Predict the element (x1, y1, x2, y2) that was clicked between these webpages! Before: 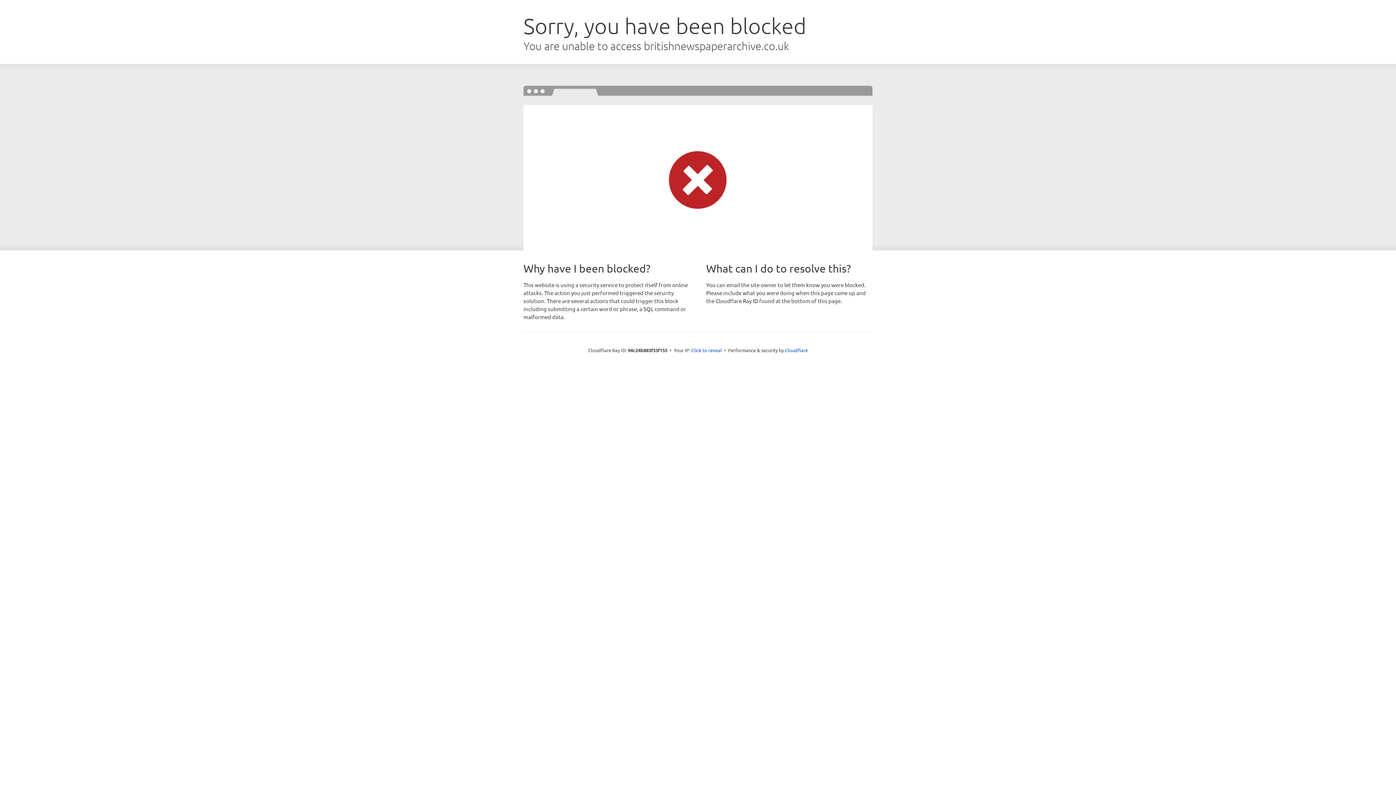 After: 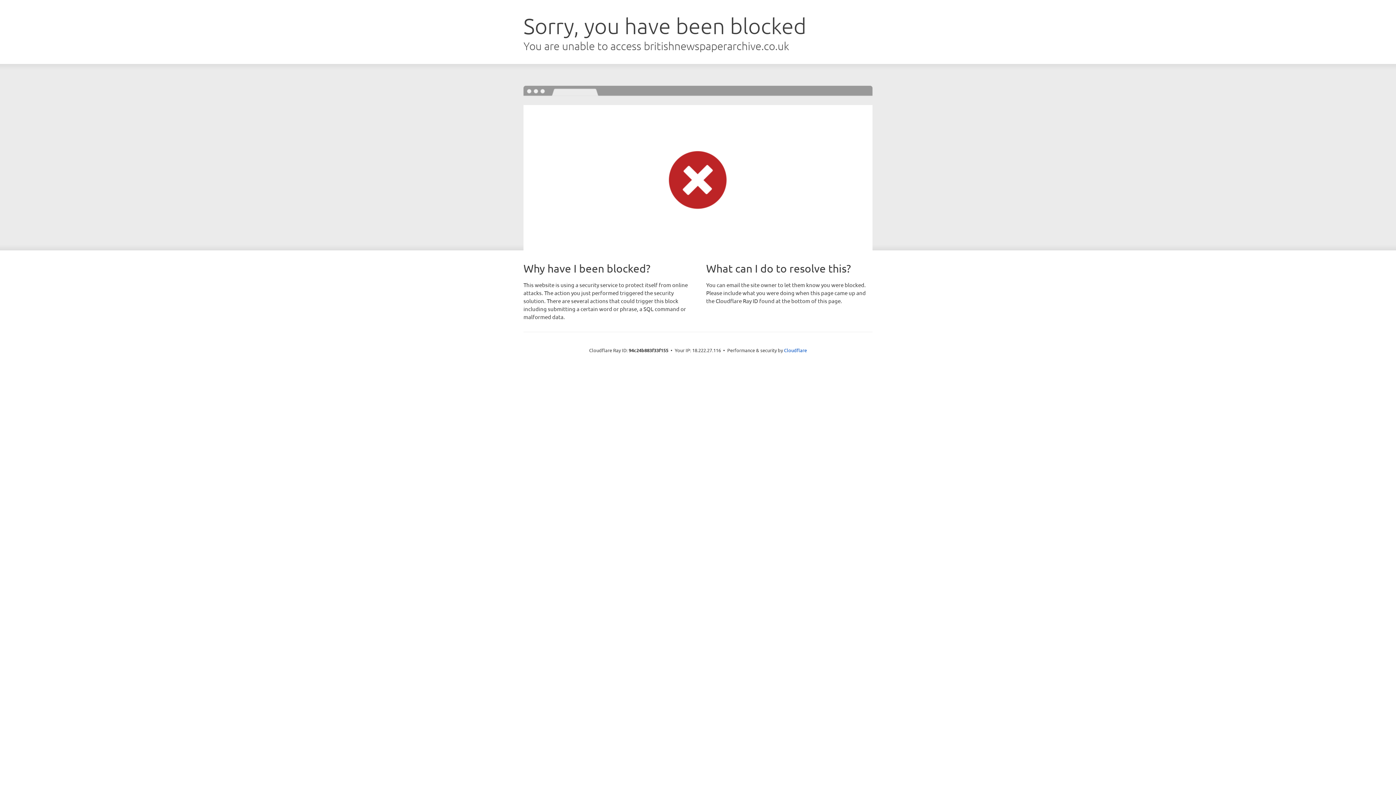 Action: label: Click to reveal bbox: (691, 346, 722, 353)